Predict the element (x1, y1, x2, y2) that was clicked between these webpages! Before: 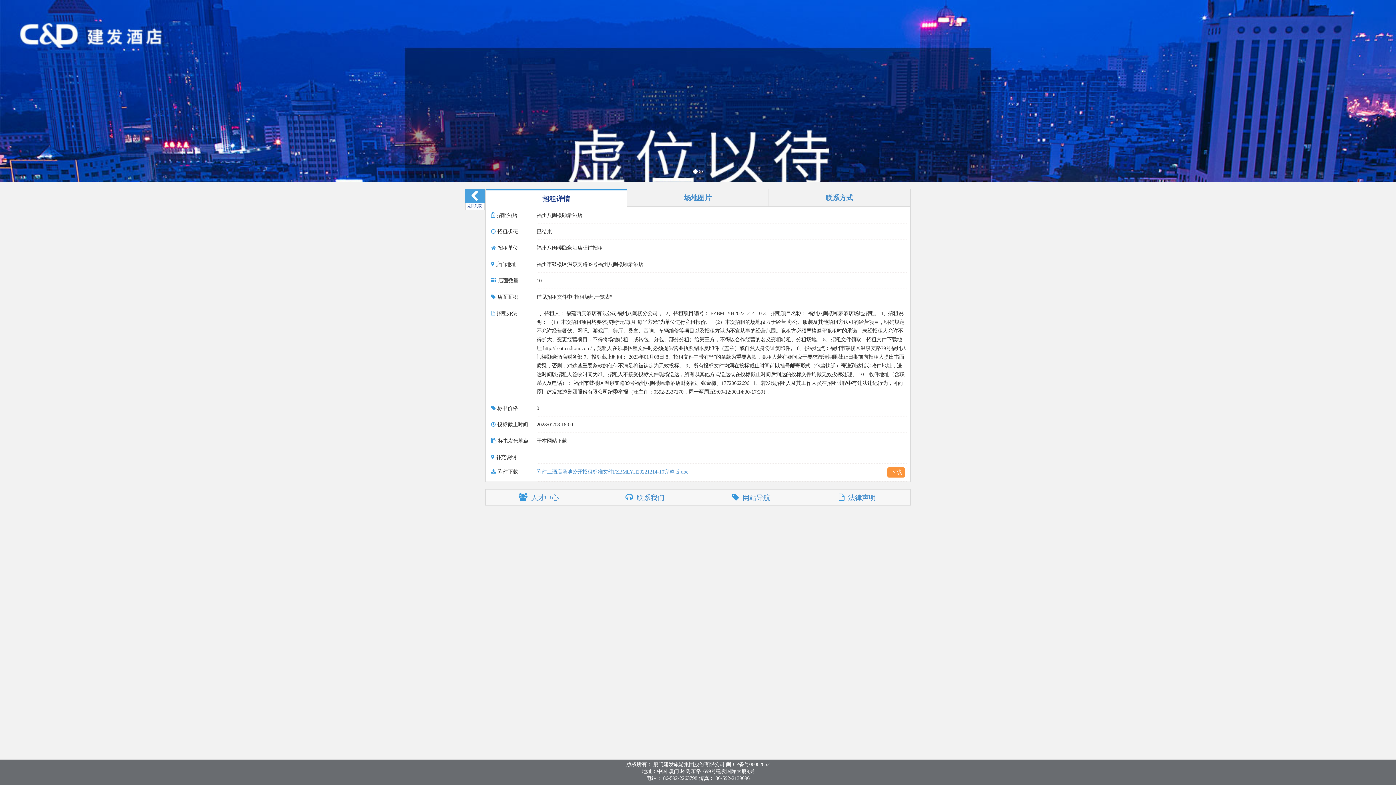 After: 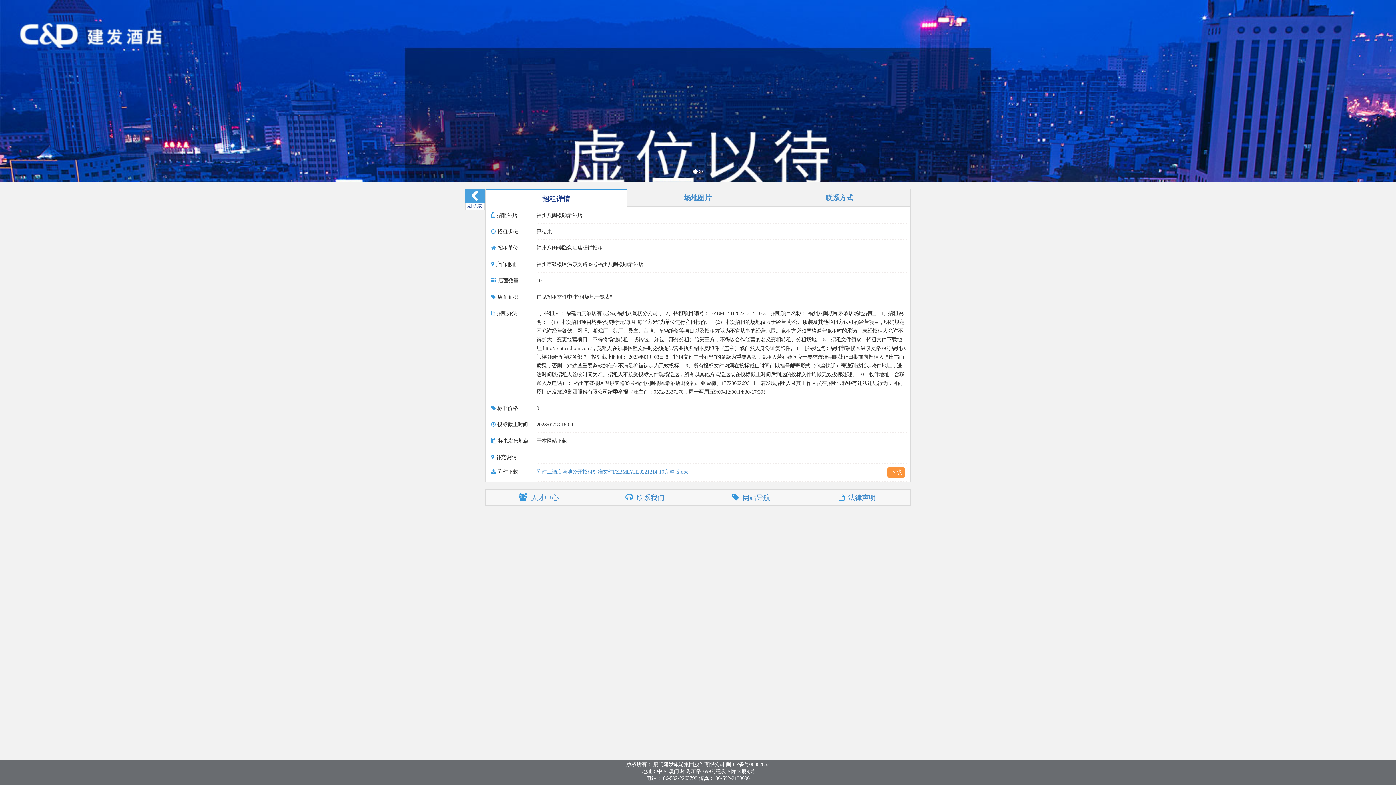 Action: label: 招租详情 bbox: (485, 189, 627, 207)